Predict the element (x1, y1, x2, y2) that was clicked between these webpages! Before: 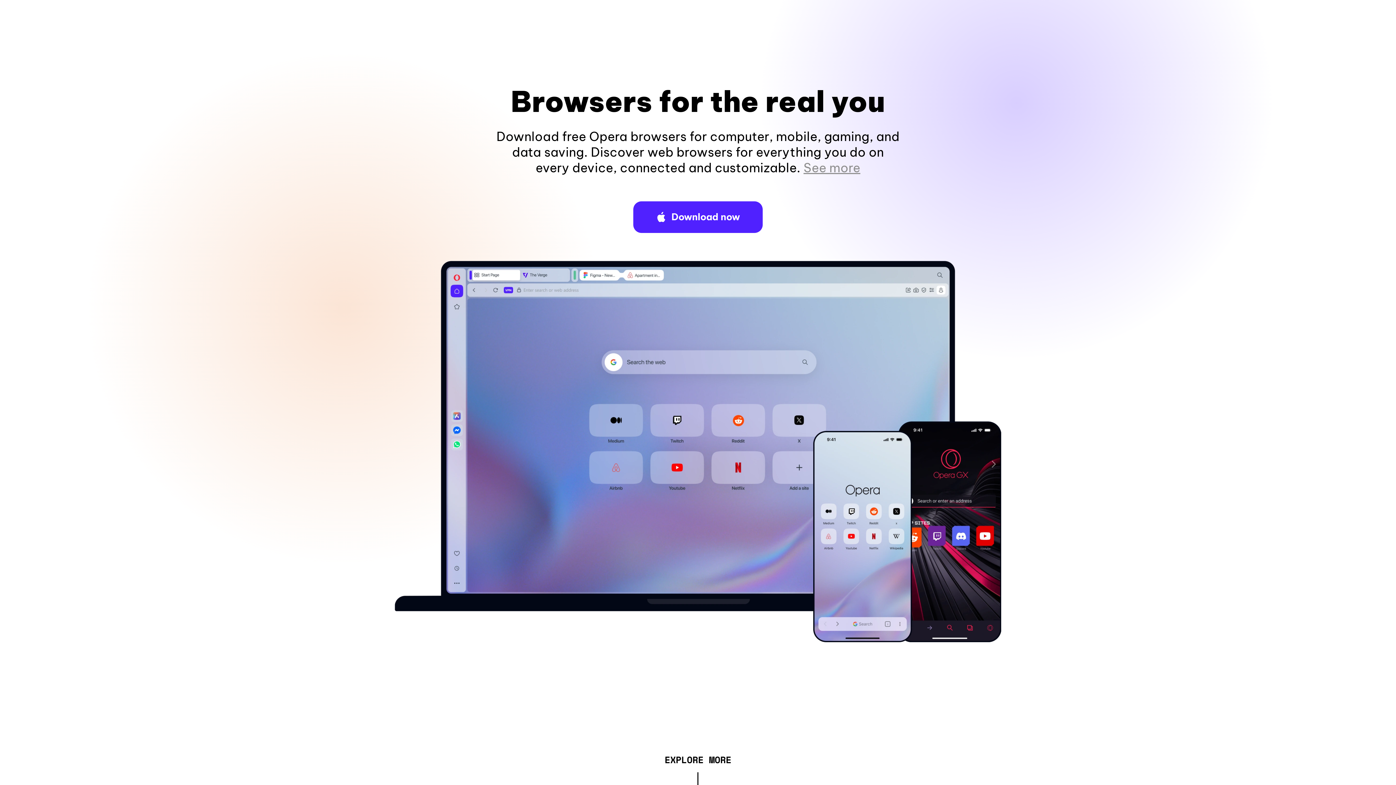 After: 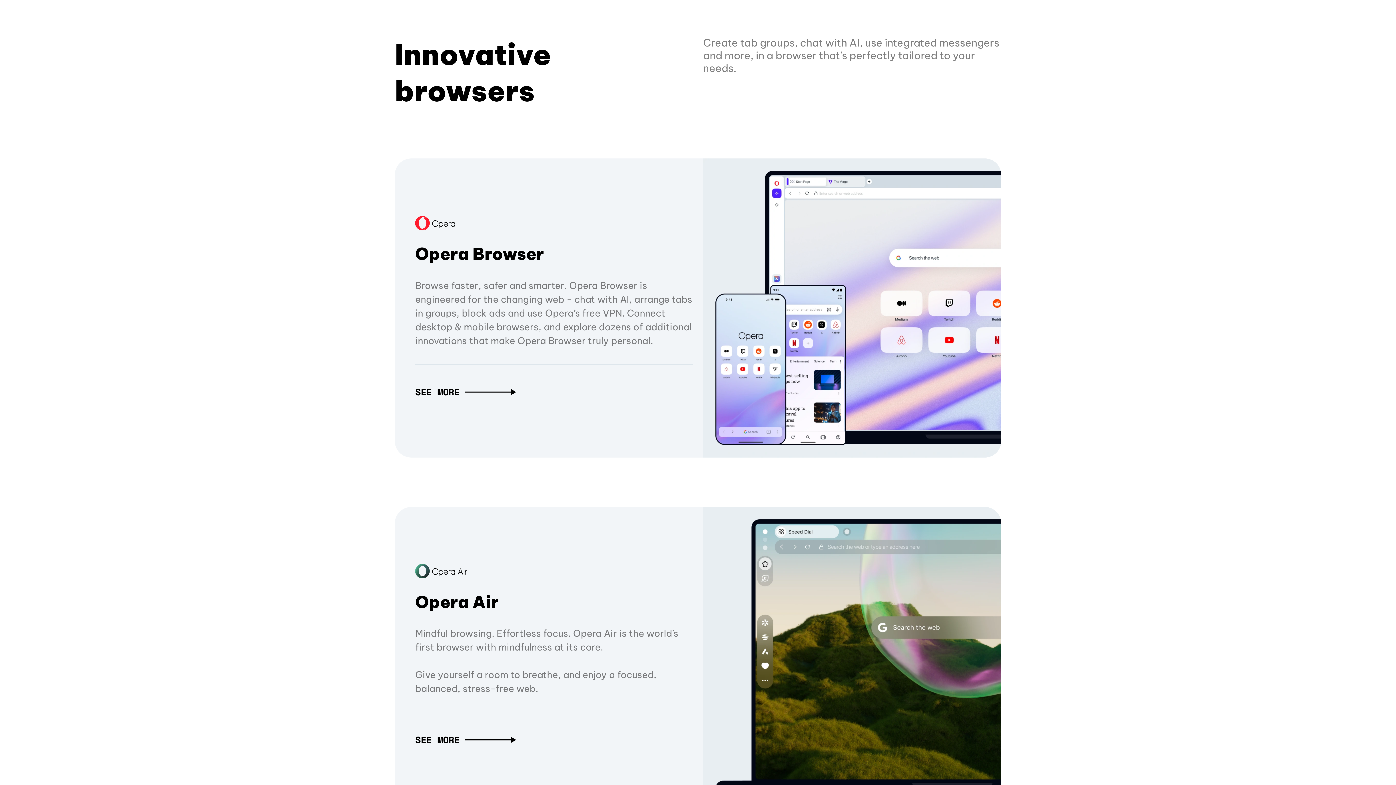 Action: label: EXPLORE MORE bbox: (664, 757, 731, 765)